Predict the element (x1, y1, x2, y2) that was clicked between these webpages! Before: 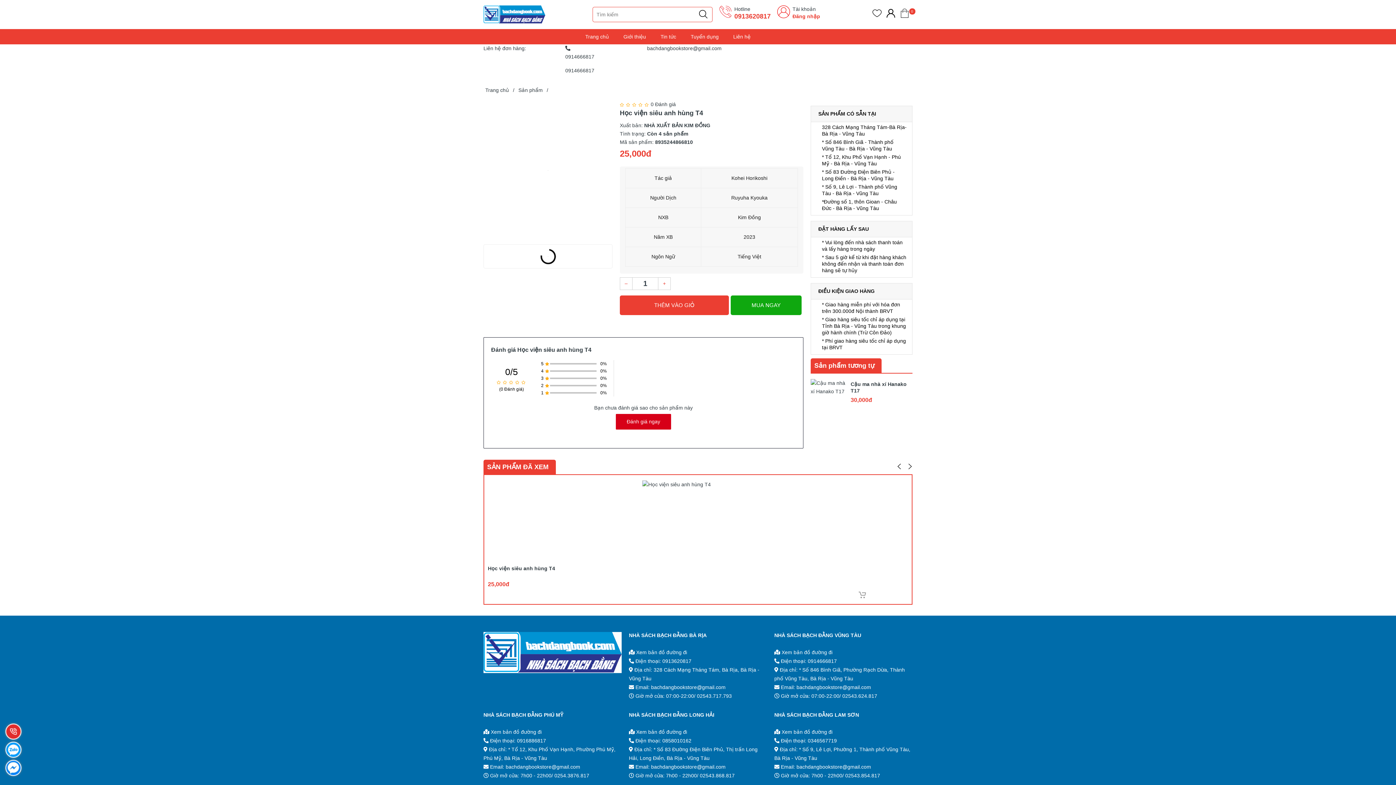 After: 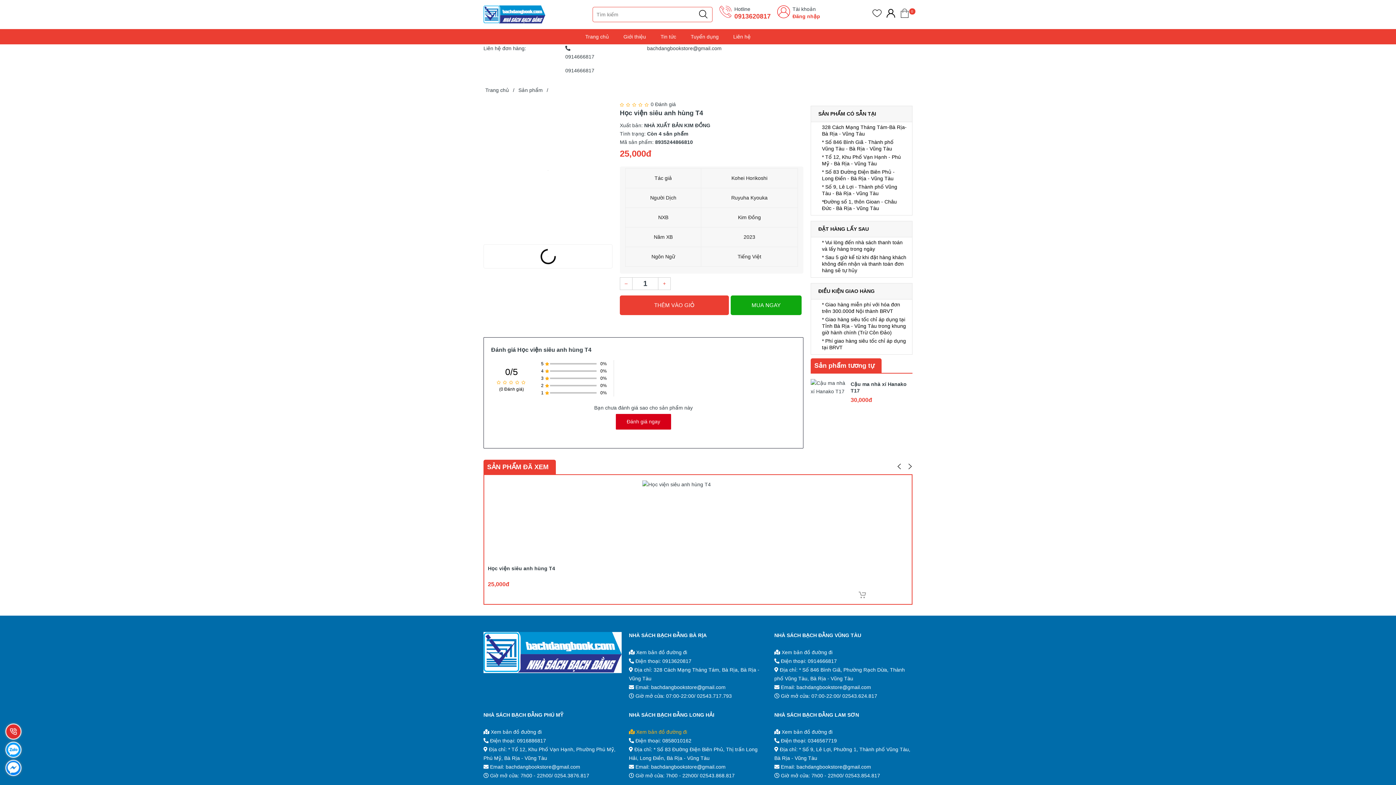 Action: bbox: (629, 729, 687, 735) label:  Xem bản đồ đường đi